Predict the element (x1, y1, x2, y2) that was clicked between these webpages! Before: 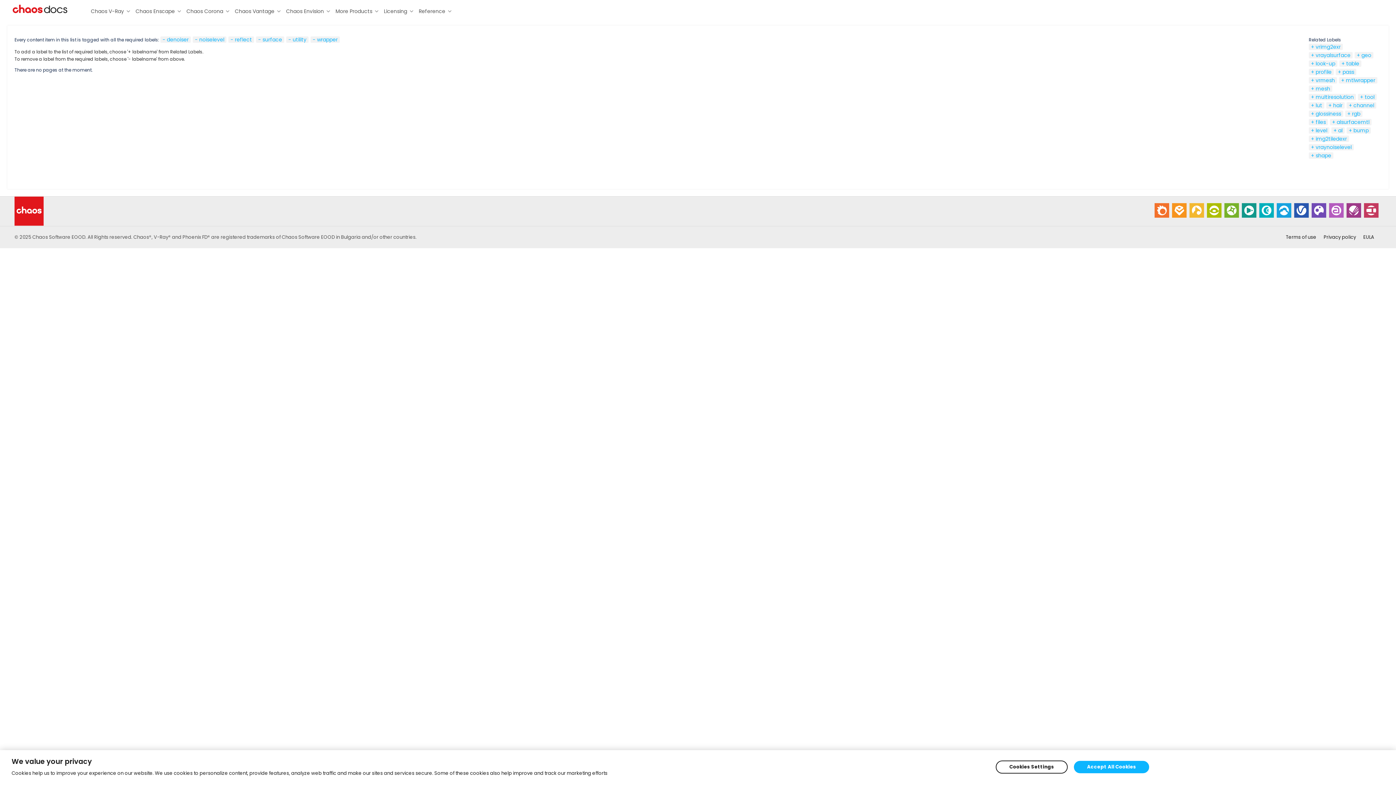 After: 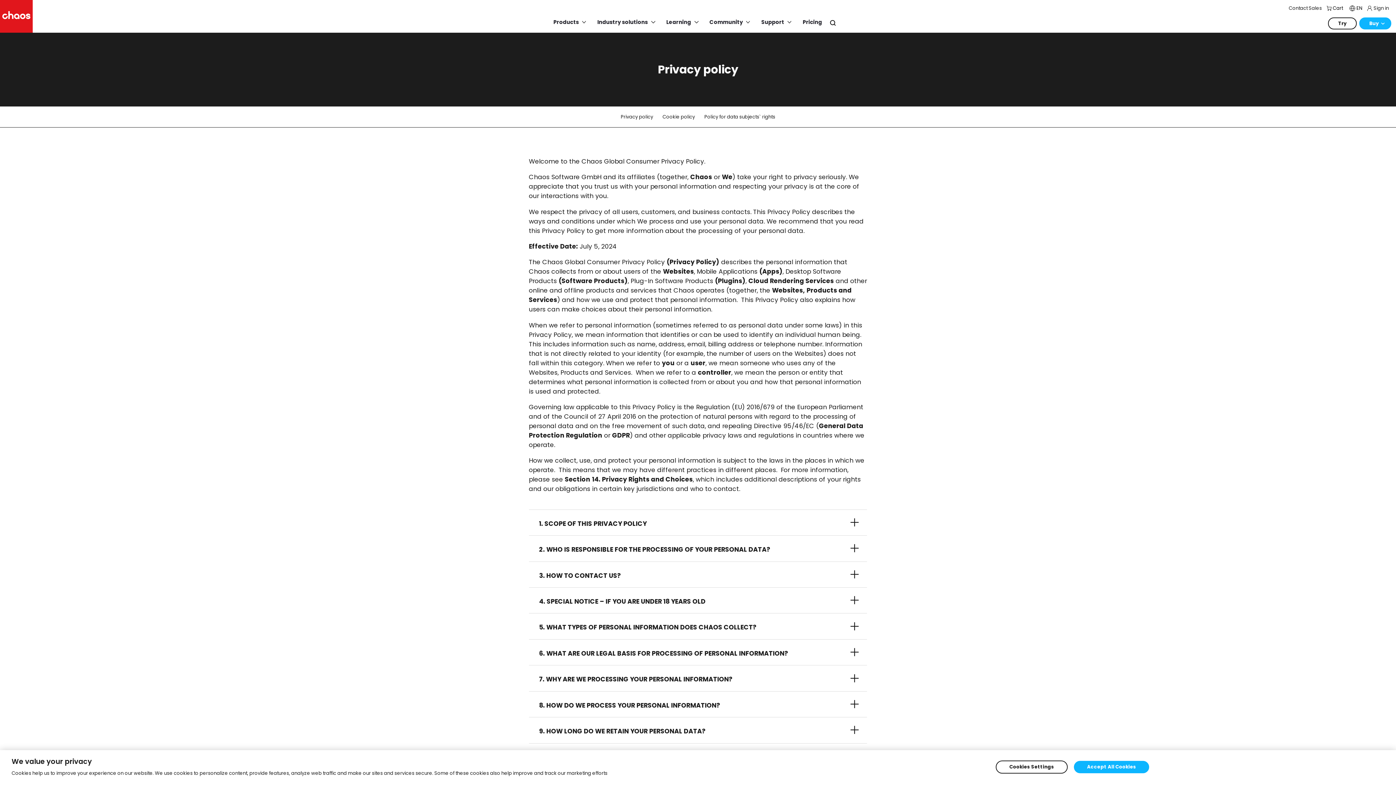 Action: bbox: (1324, 233, 1356, 240) label: Privacy policy